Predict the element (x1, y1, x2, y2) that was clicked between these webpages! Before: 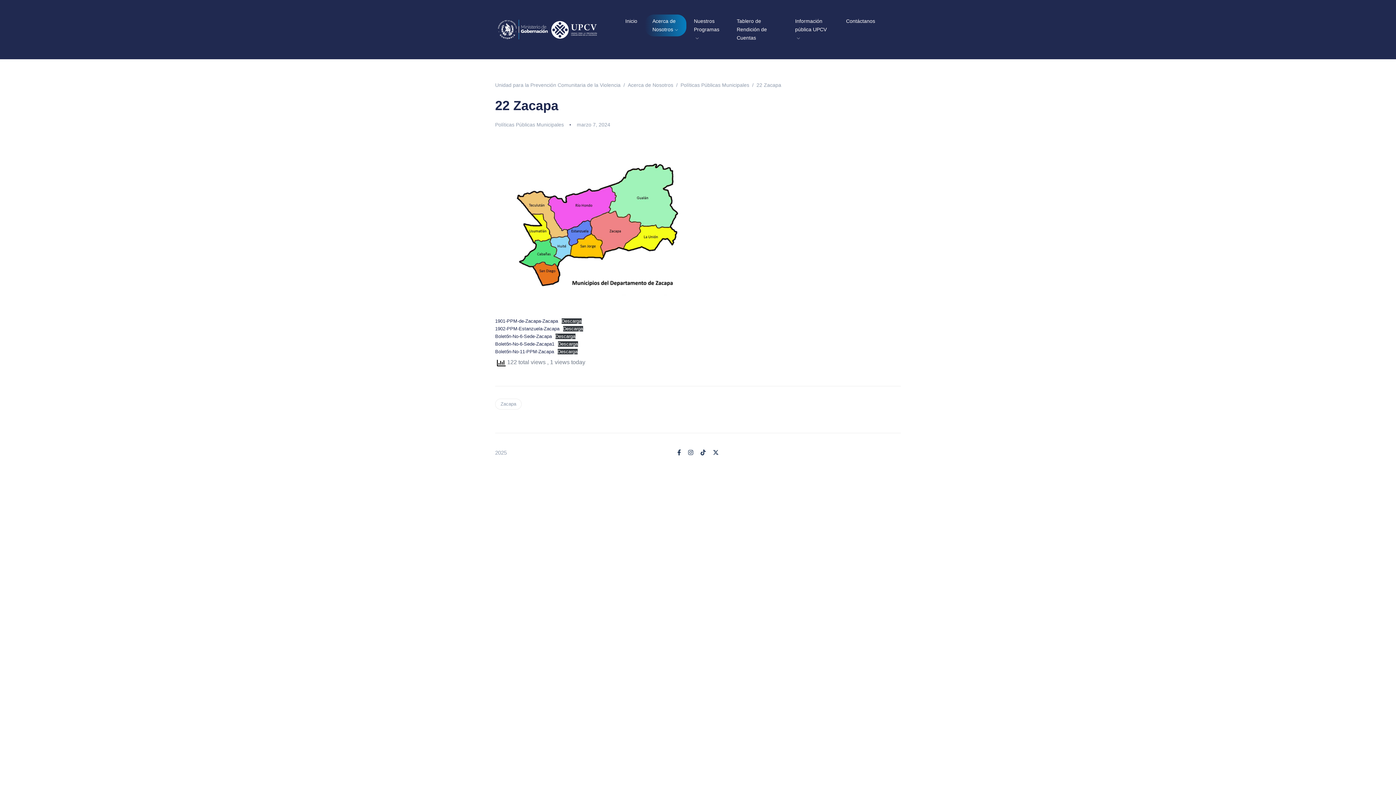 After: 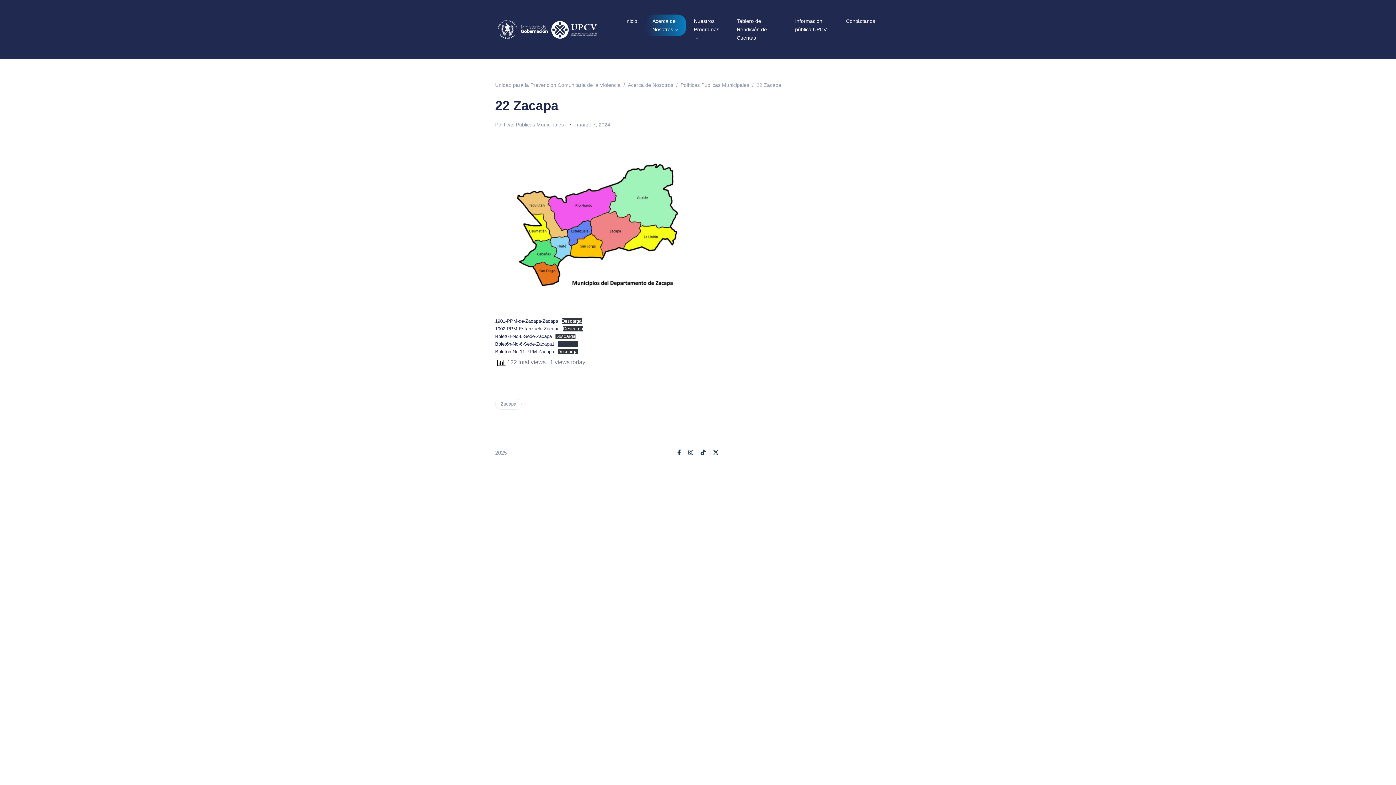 Action: label: Descarga bbox: (558, 341, 578, 346)